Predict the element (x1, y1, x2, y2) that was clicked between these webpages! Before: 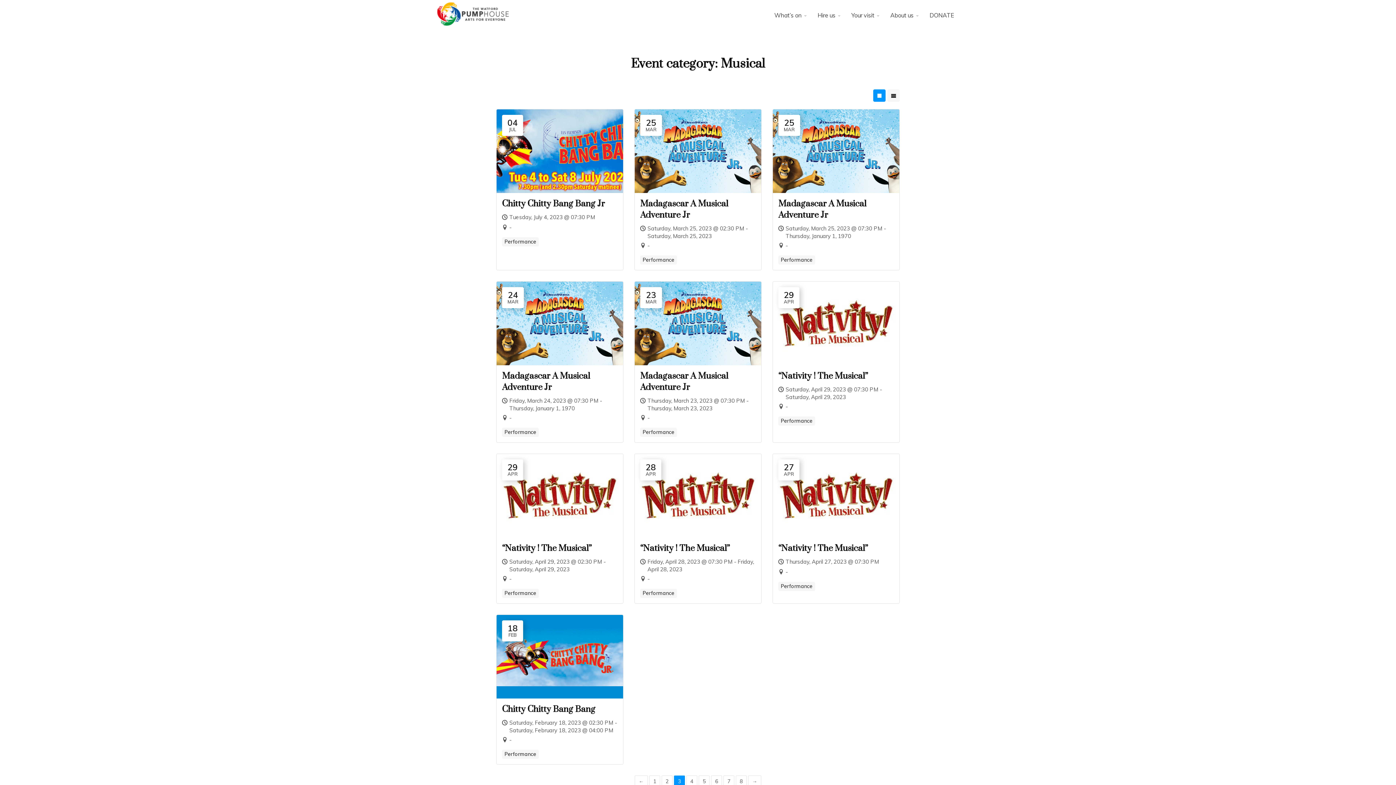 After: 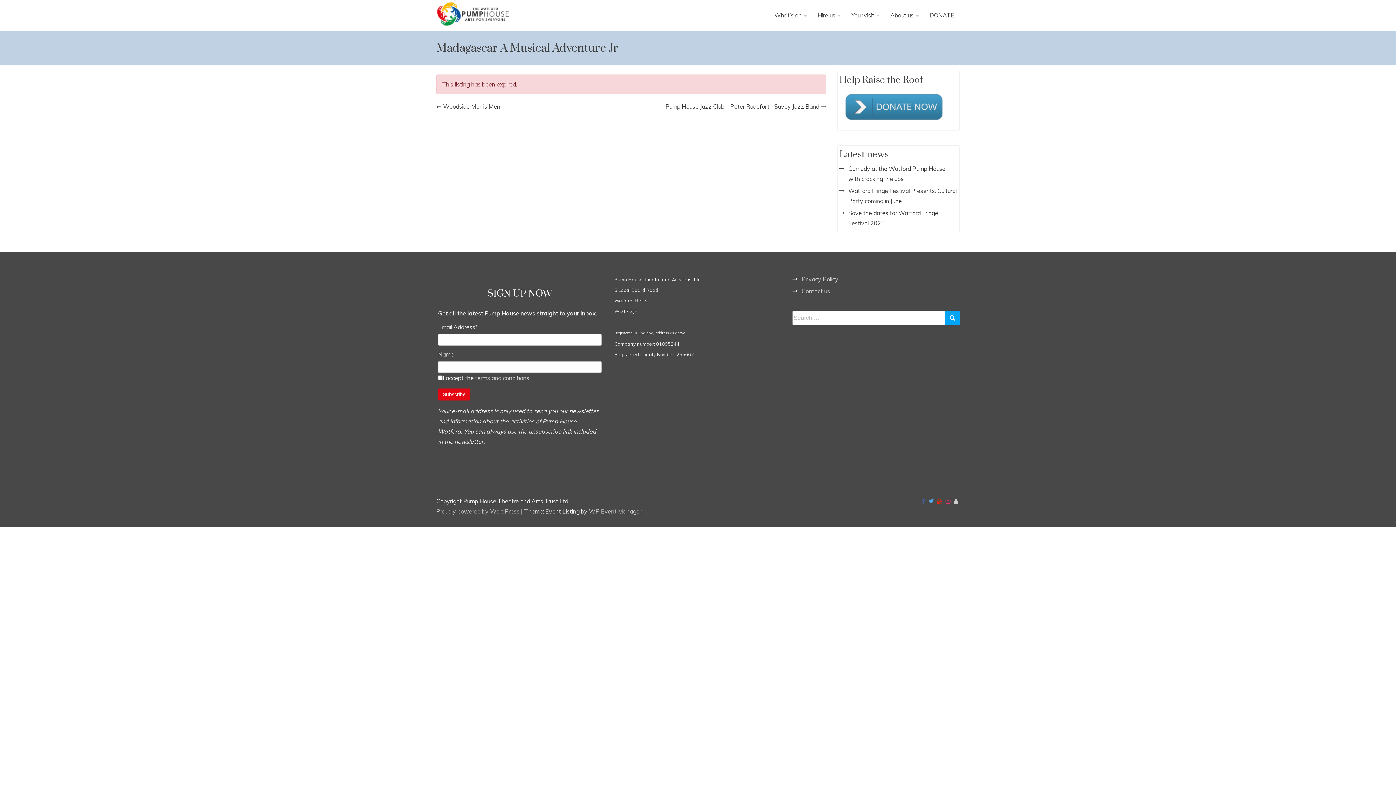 Action: bbox: (500, 370, 619, 422) label: Madagascar A Musical Adventure Jr
Friday, March 24, 2023 @ 07:30 PM - Thursday, January 1, 1970
-